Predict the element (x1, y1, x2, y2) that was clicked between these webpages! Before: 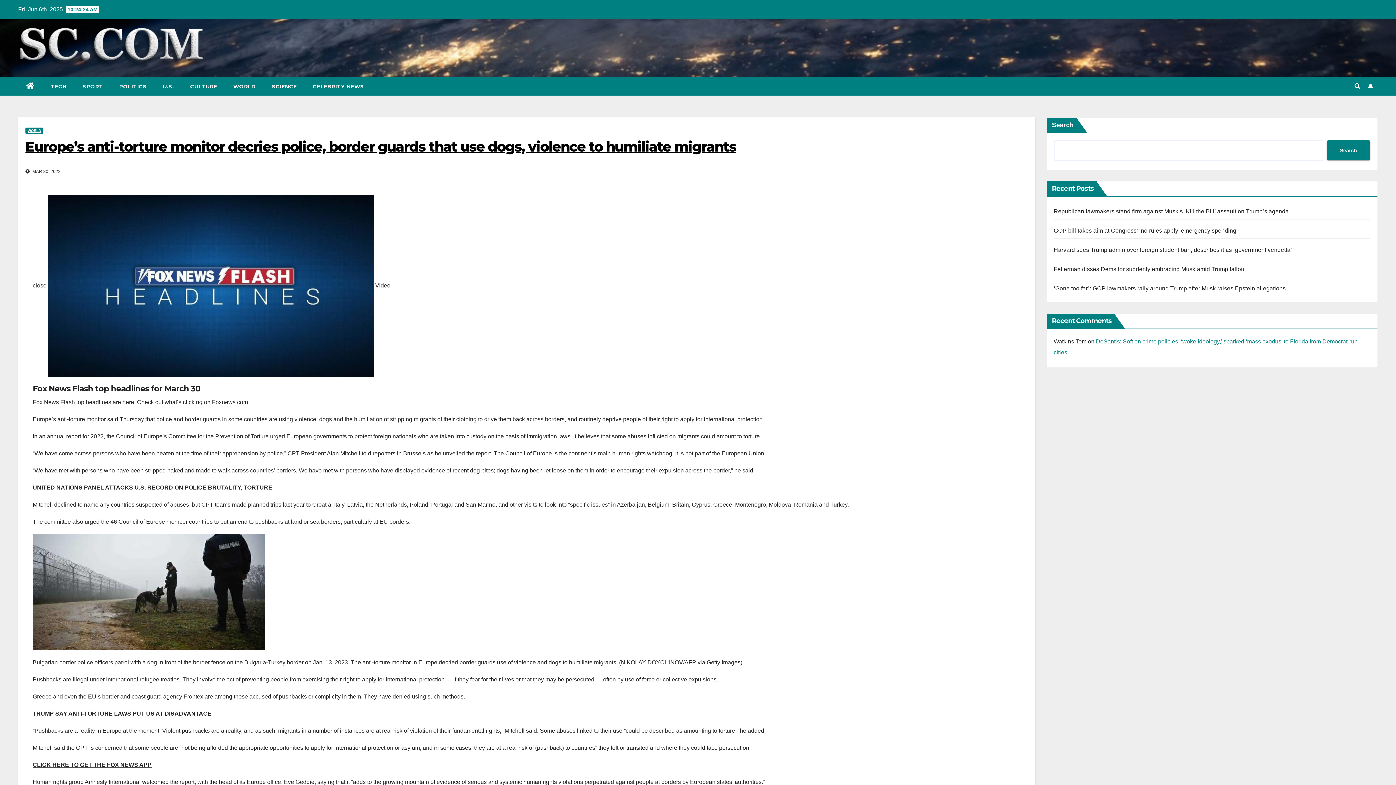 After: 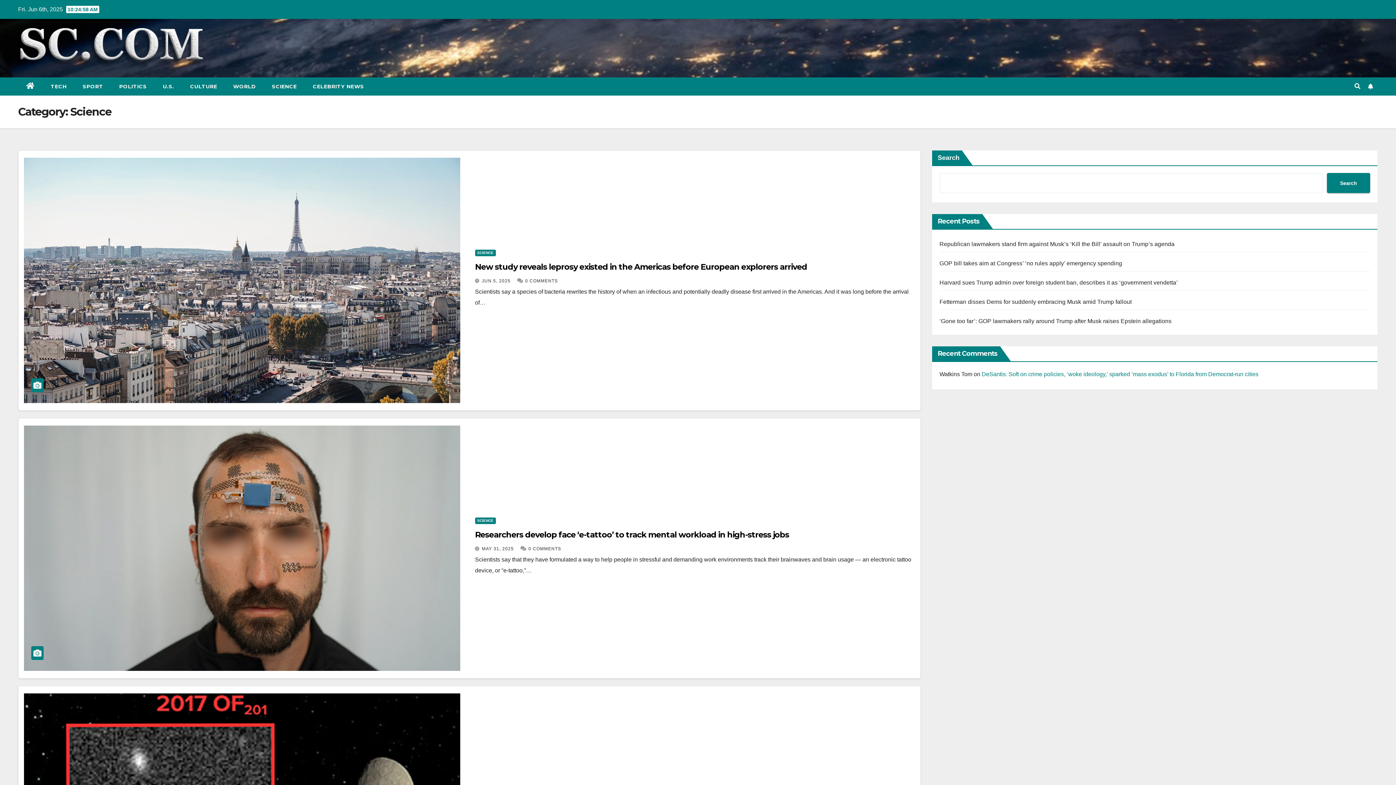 Action: bbox: (264, 77, 304, 95) label: SCIENCE